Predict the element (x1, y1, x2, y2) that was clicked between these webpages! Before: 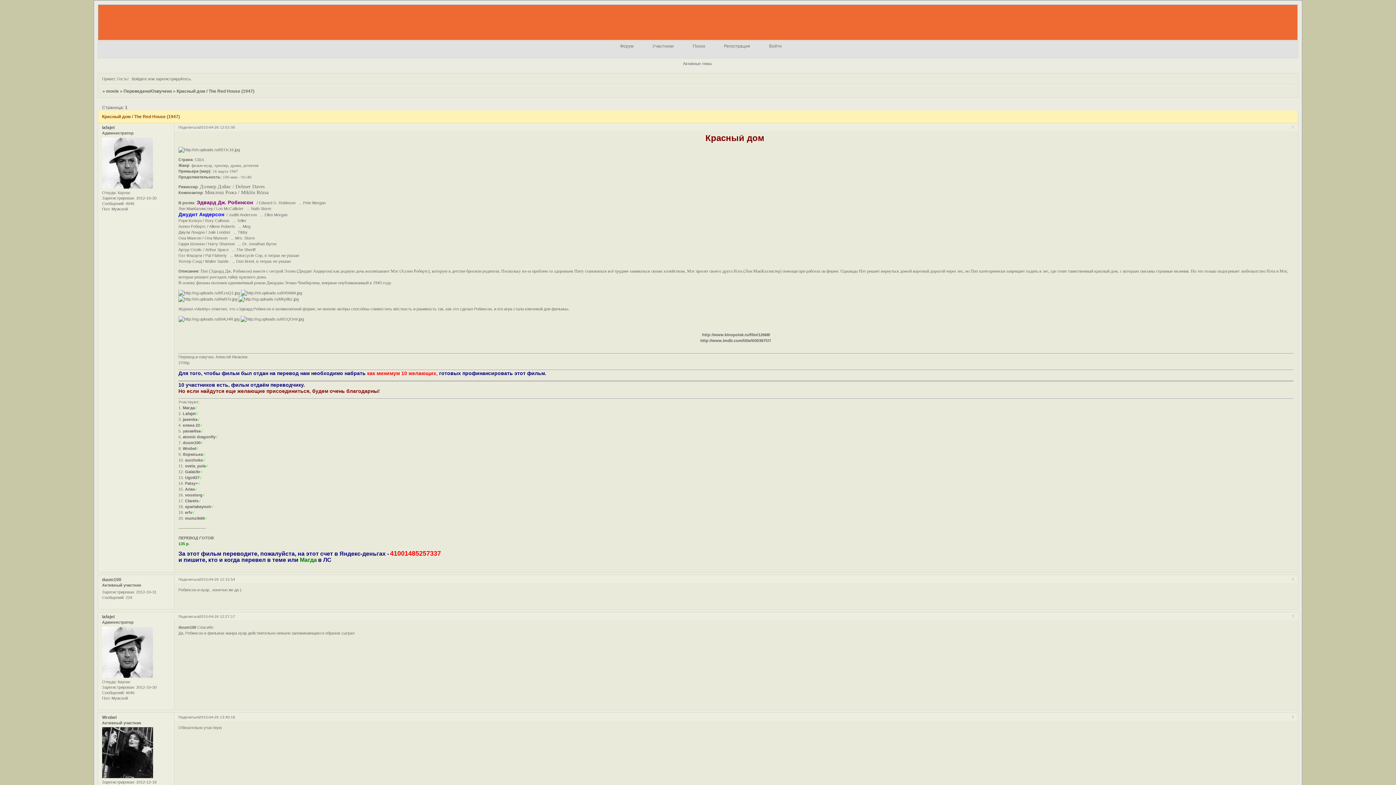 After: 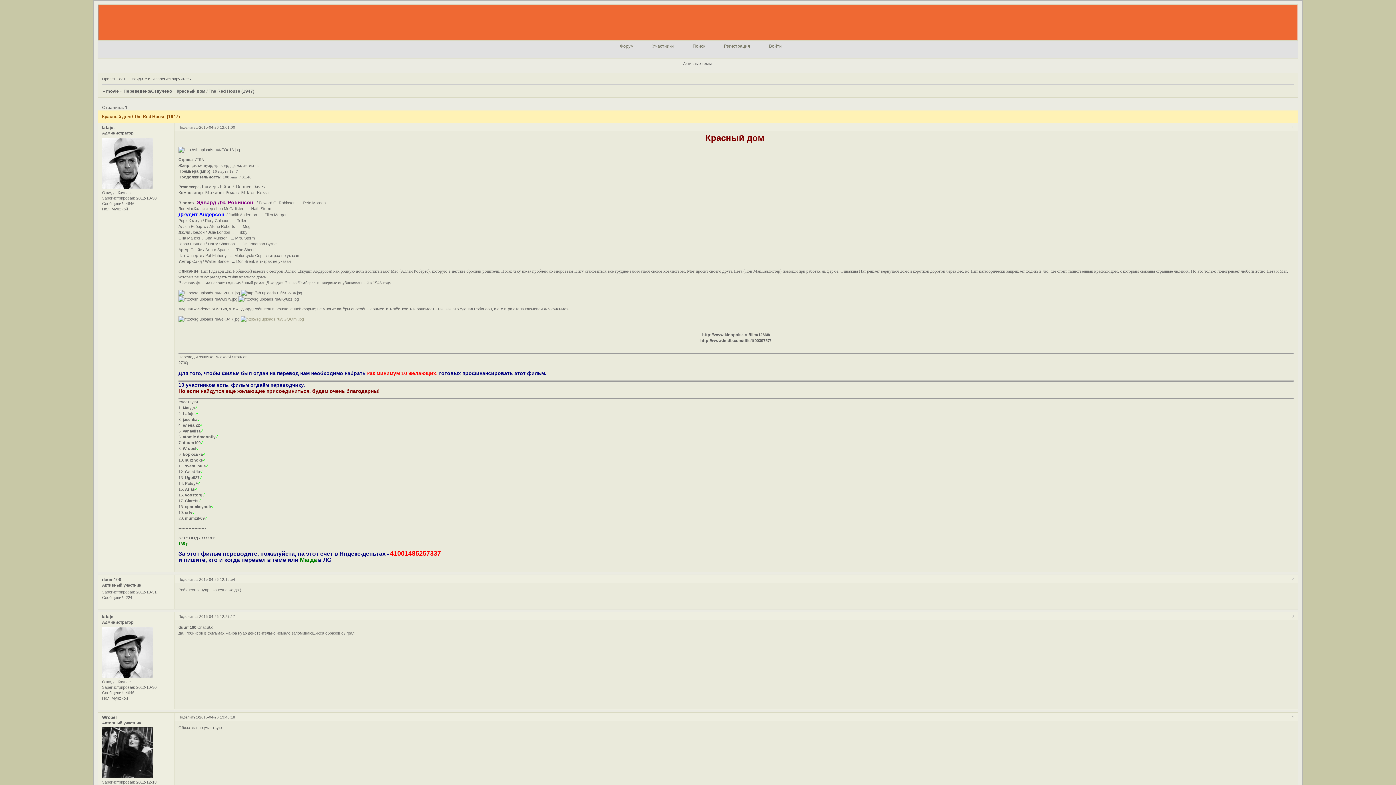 Action: bbox: (240, 316, 303, 321)